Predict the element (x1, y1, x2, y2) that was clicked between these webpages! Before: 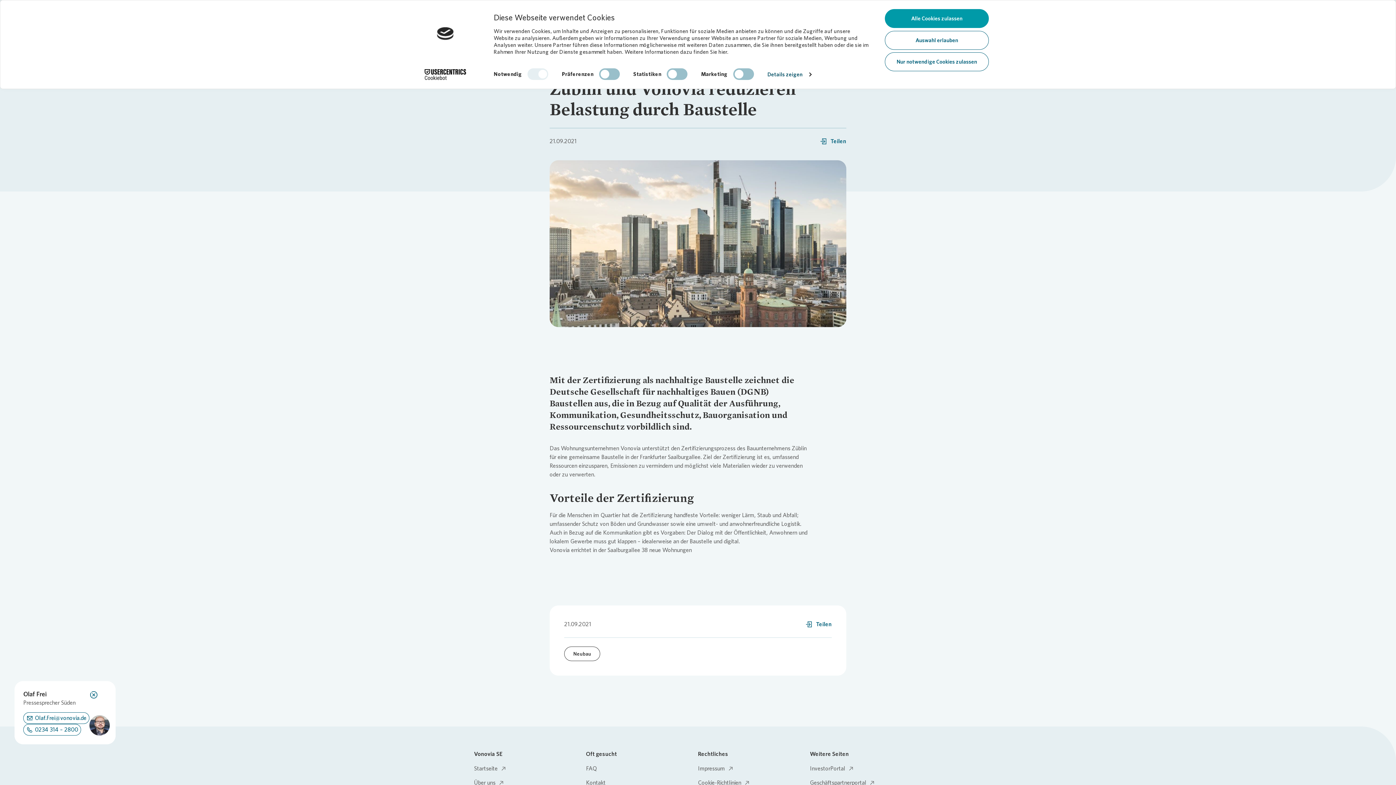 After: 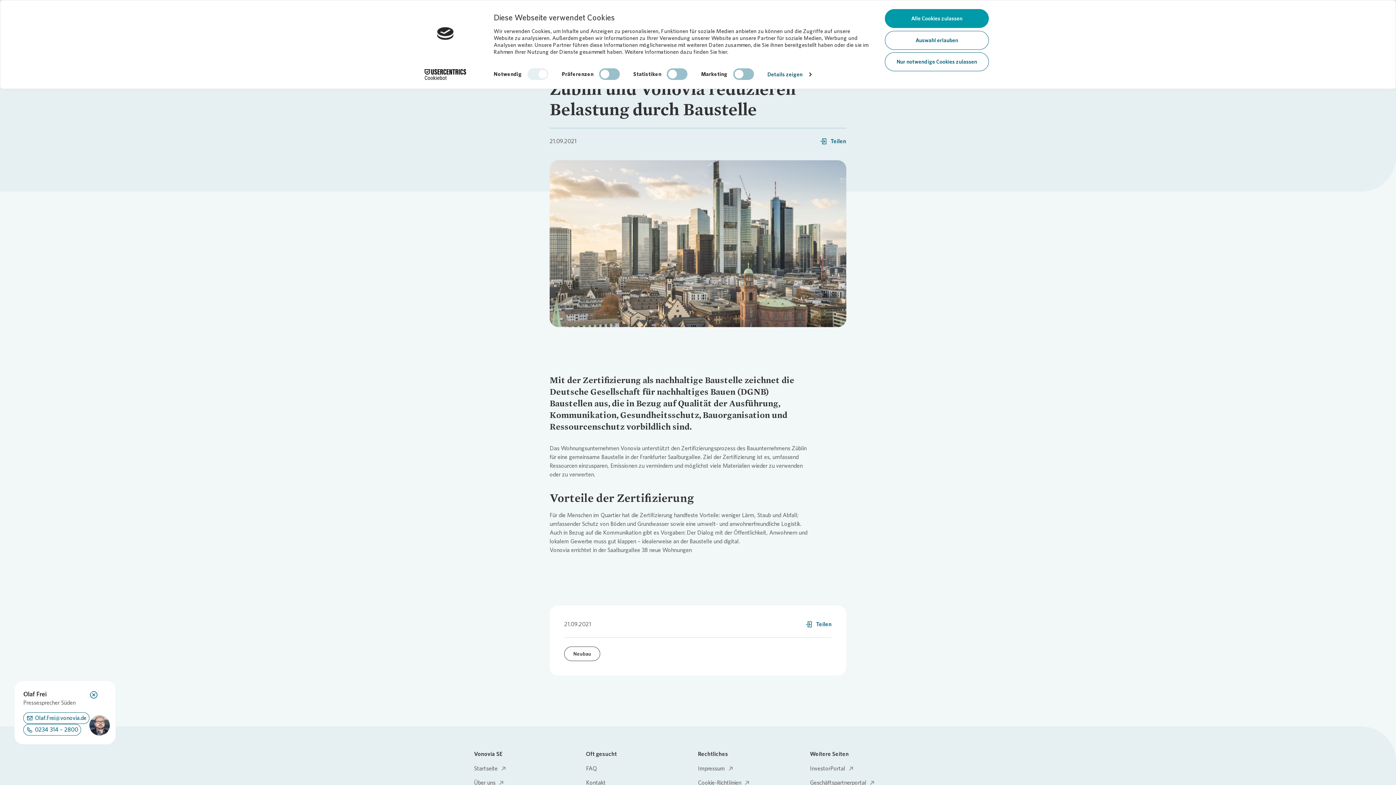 Action: bbox: (698, 764, 810, 773) label: Impressum